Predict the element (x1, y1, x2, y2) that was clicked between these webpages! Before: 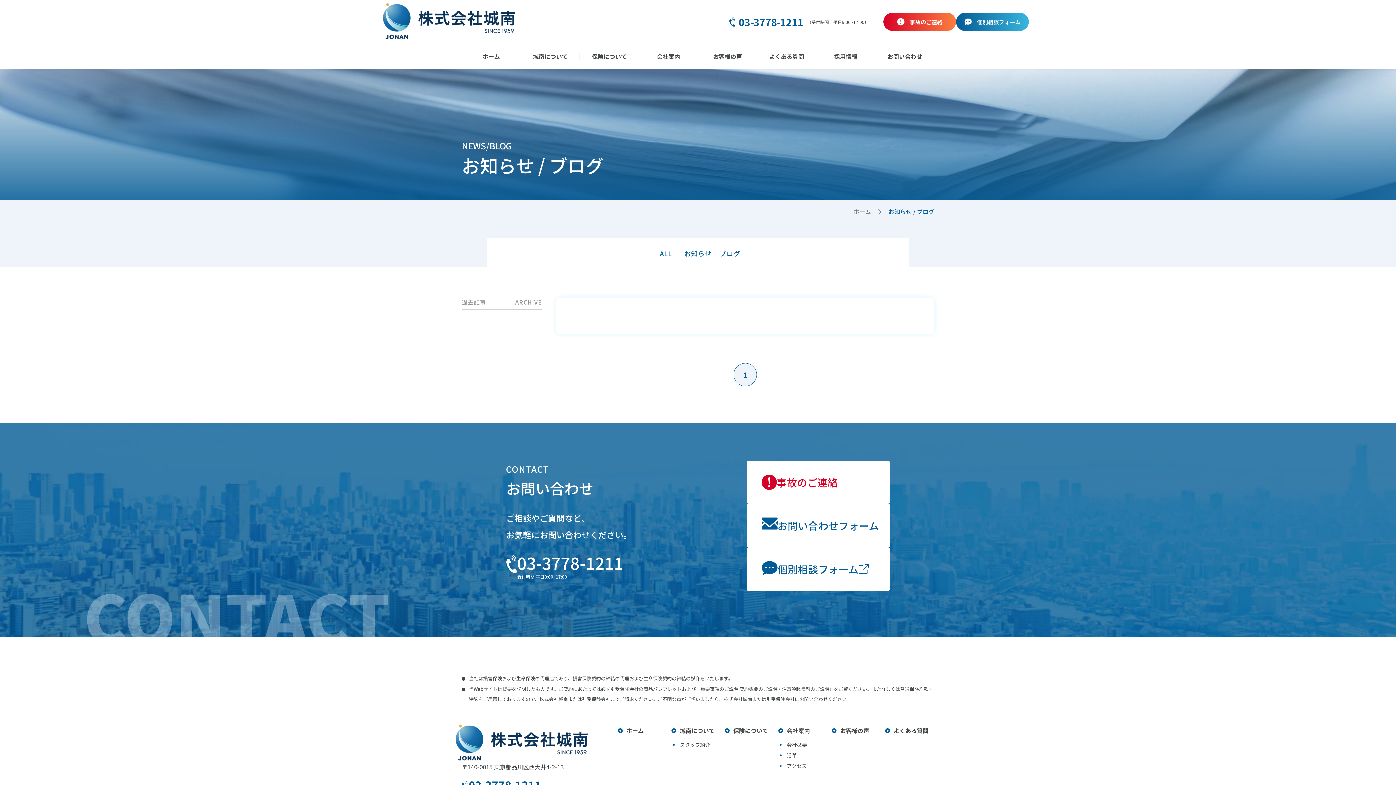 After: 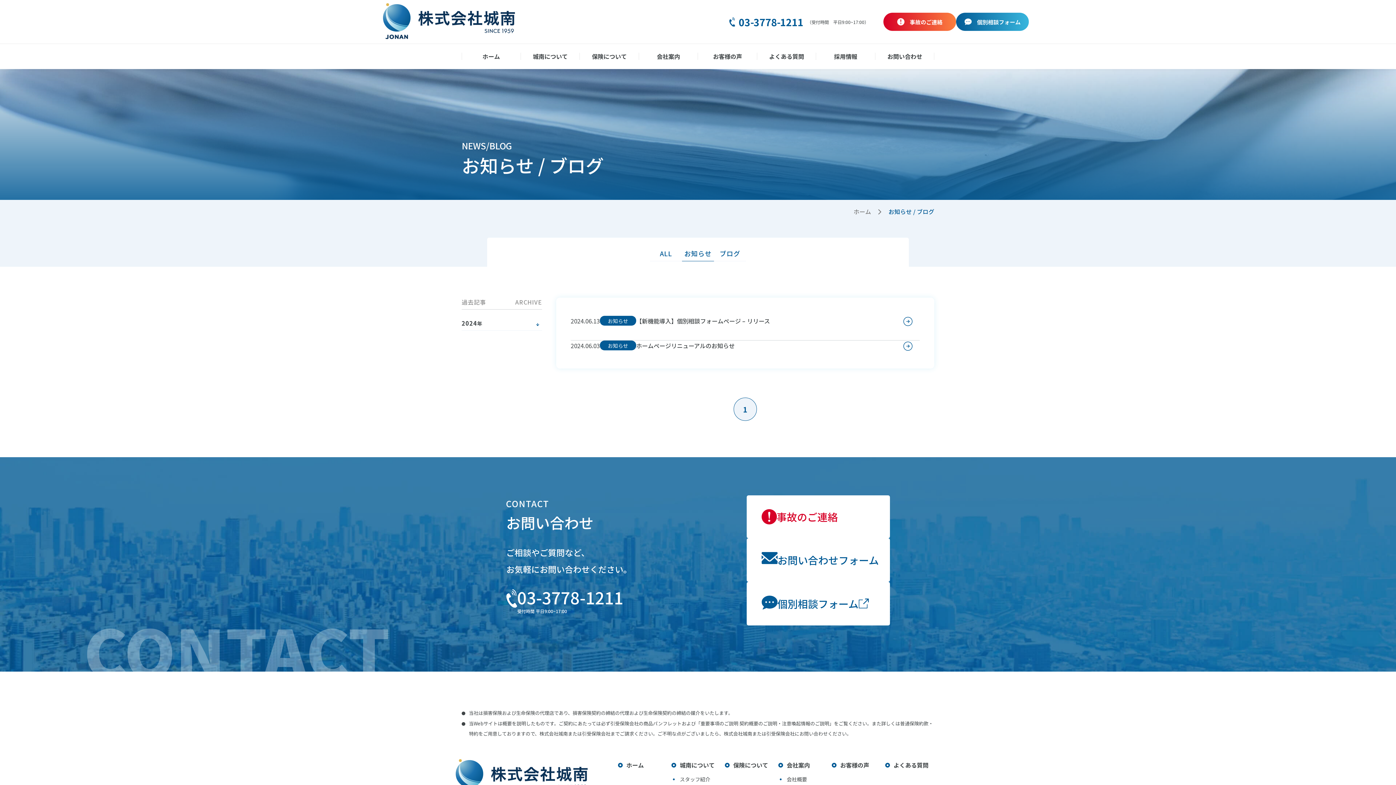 Action: bbox: (682, 248, 714, 261) label: お知らせ